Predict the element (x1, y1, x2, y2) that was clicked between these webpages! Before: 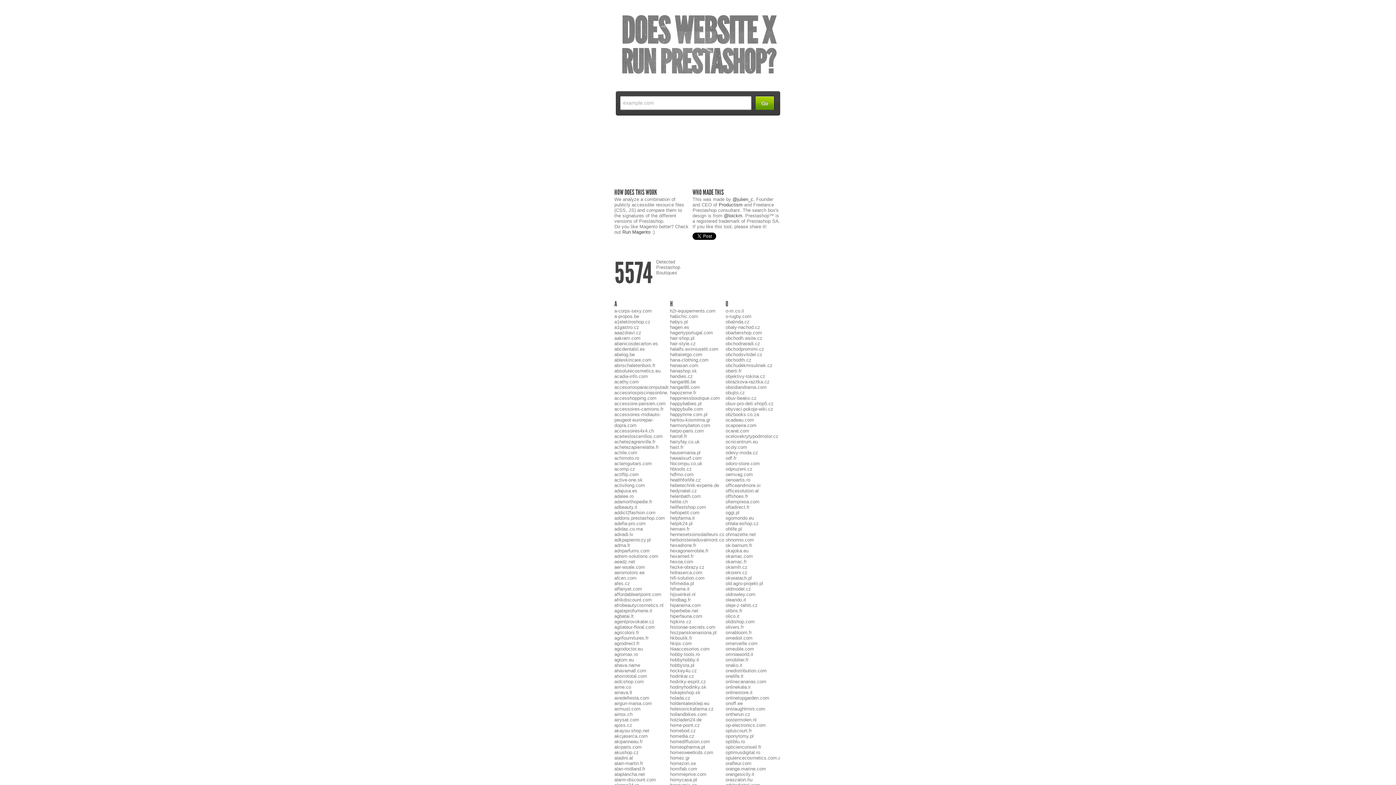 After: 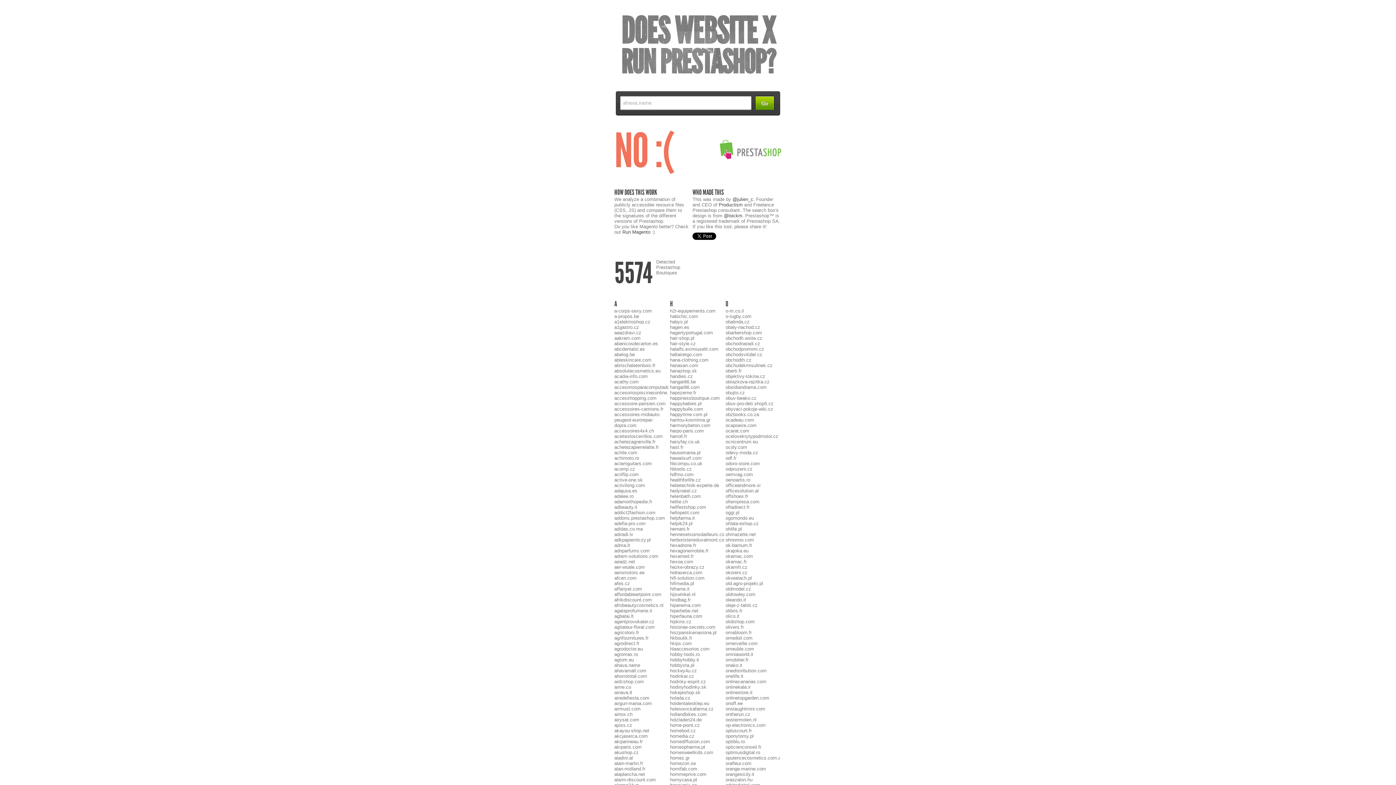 Action: label: ahava.name bbox: (614, 662, 640, 668)